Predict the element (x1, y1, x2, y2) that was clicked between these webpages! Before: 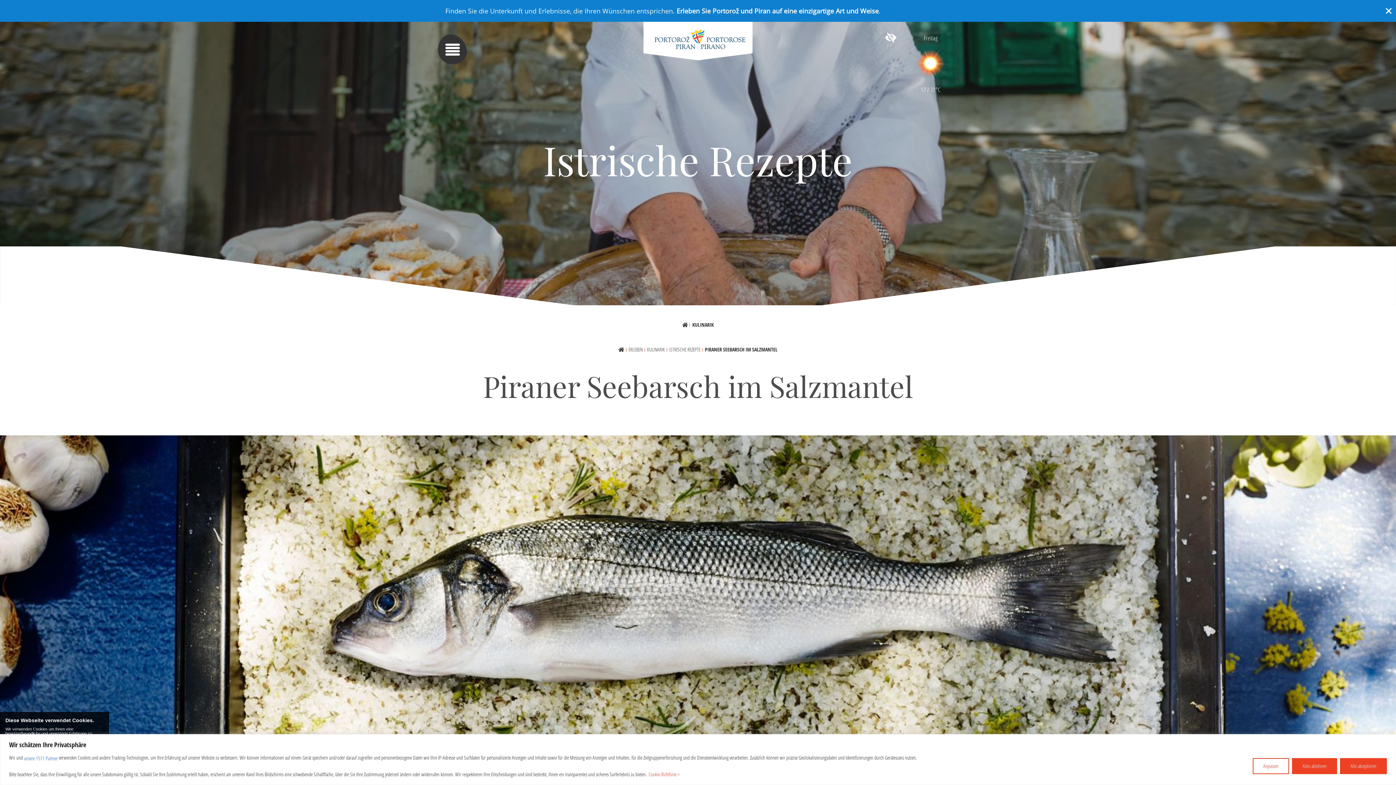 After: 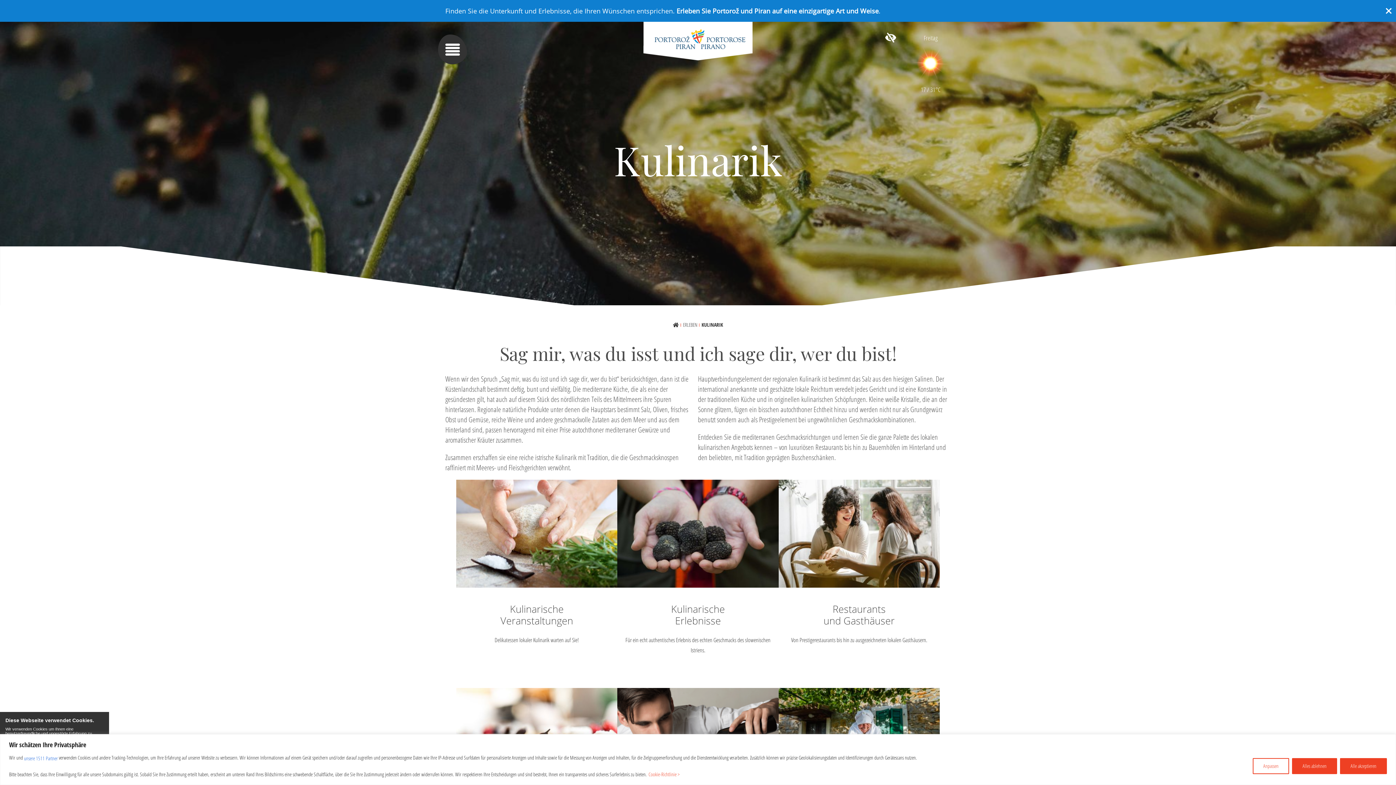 Action: label: KULINARIK bbox: (646, 344, 668, 354)